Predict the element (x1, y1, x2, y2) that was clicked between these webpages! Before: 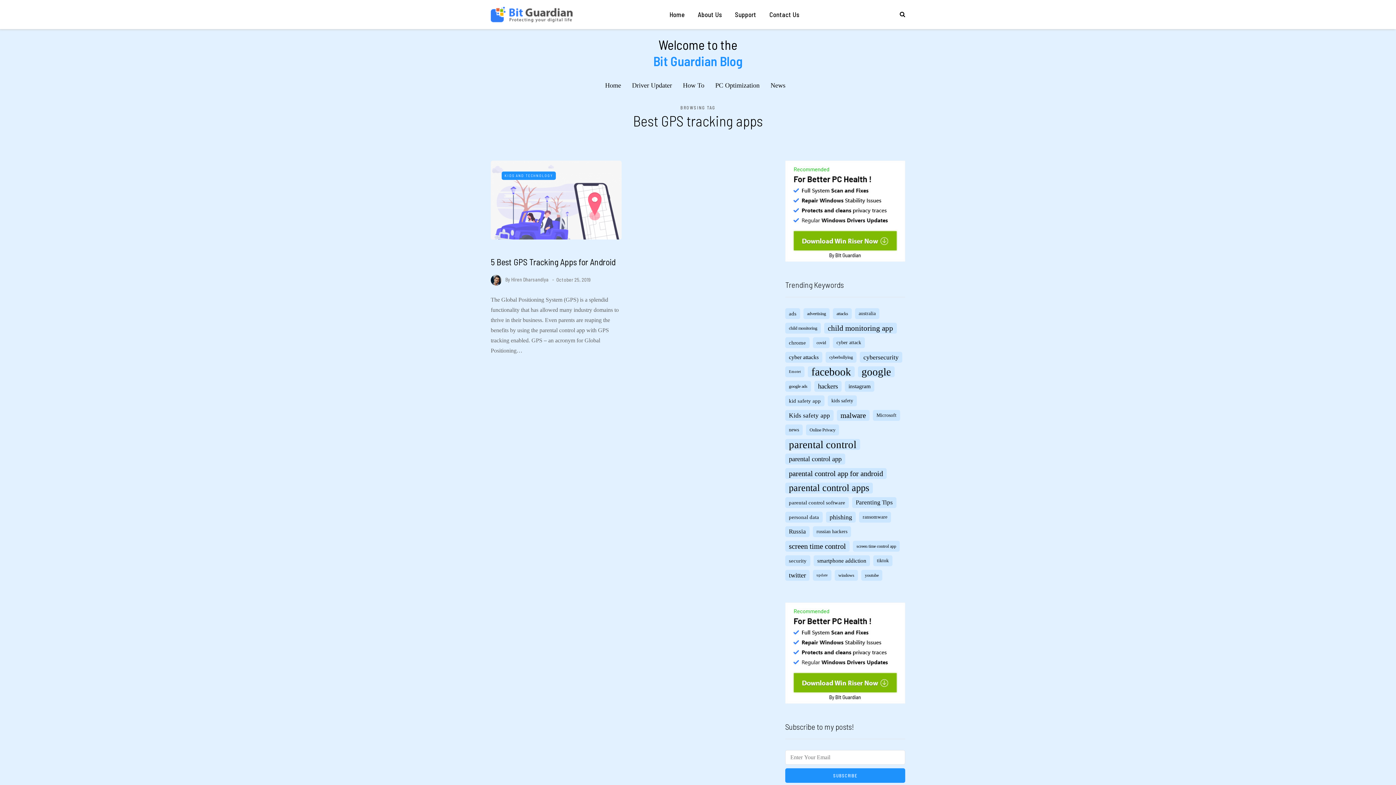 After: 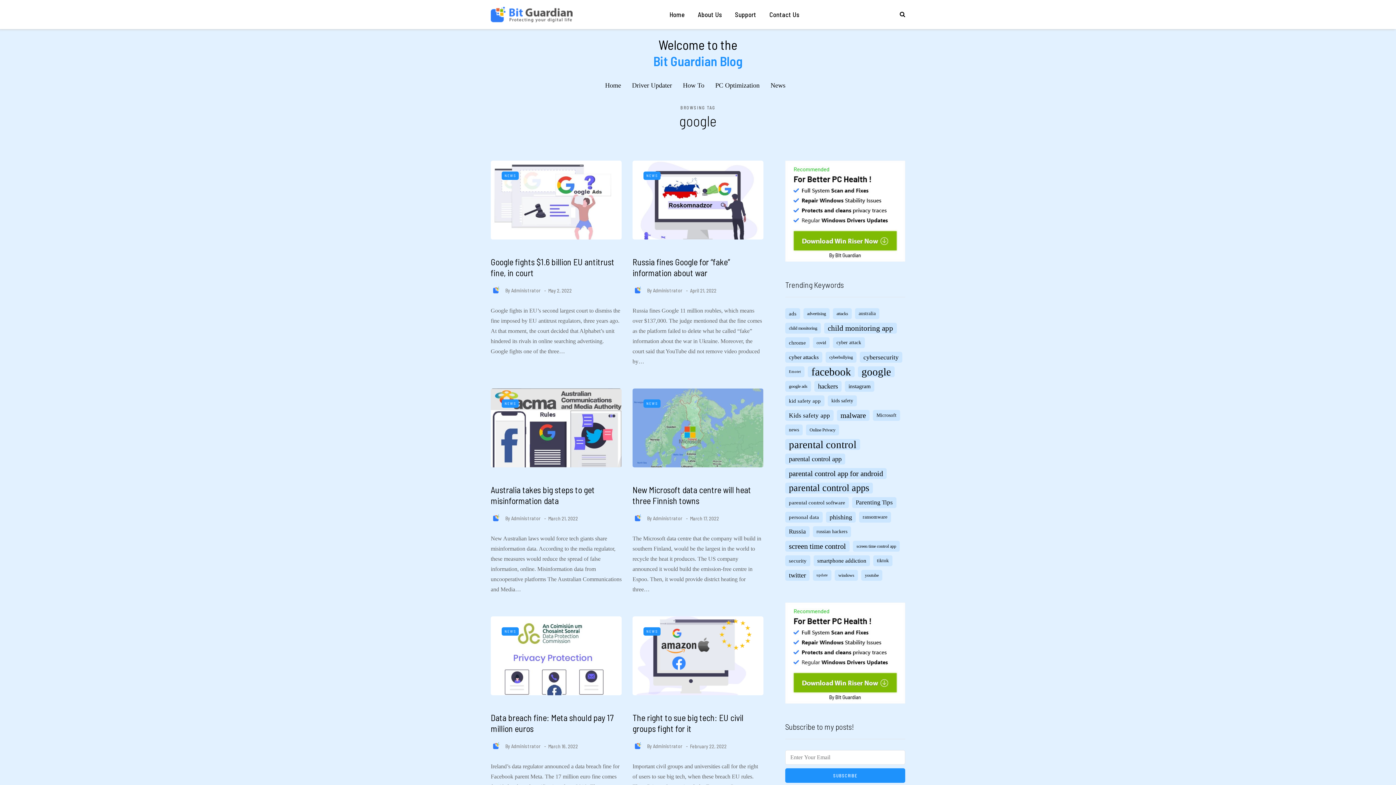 Action: label: google (39 items) bbox: (858, 366, 894, 377)